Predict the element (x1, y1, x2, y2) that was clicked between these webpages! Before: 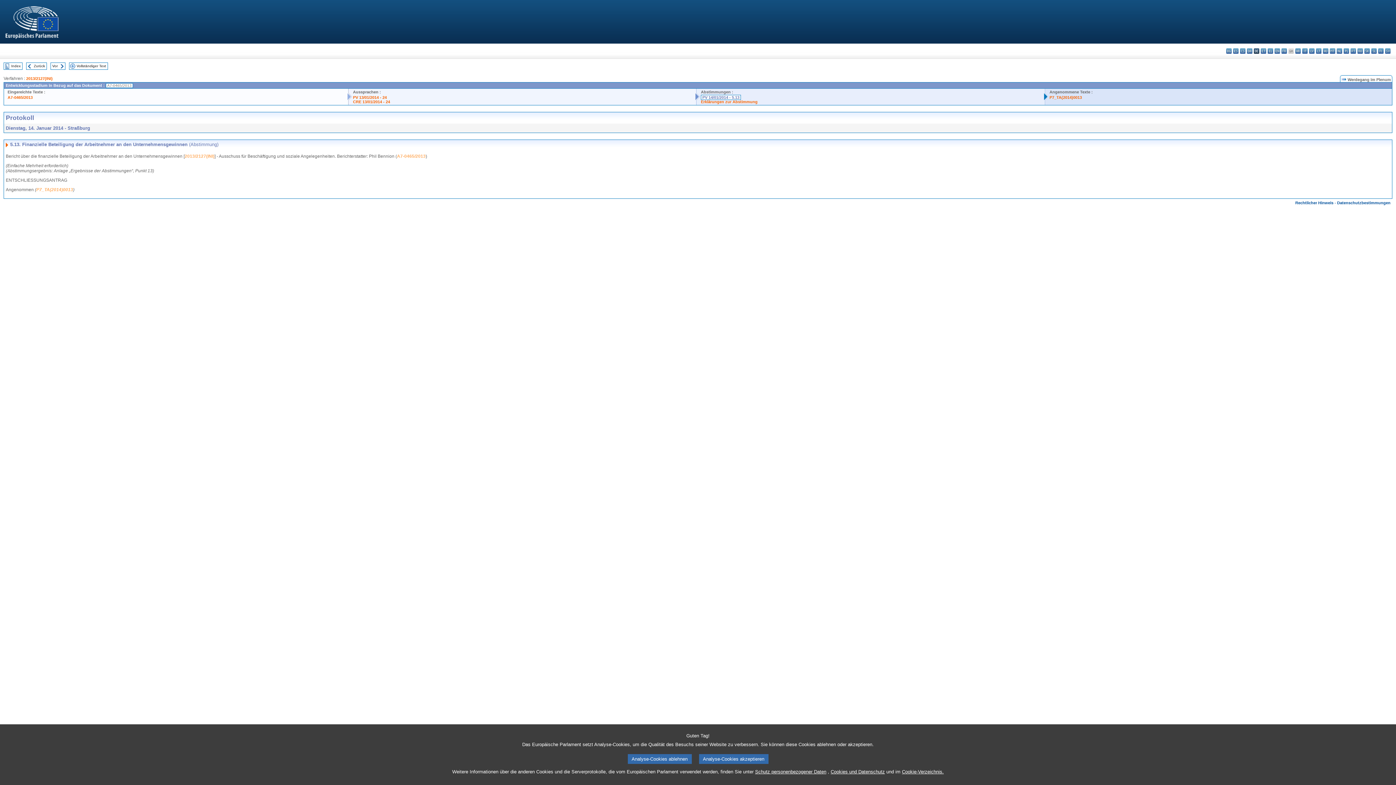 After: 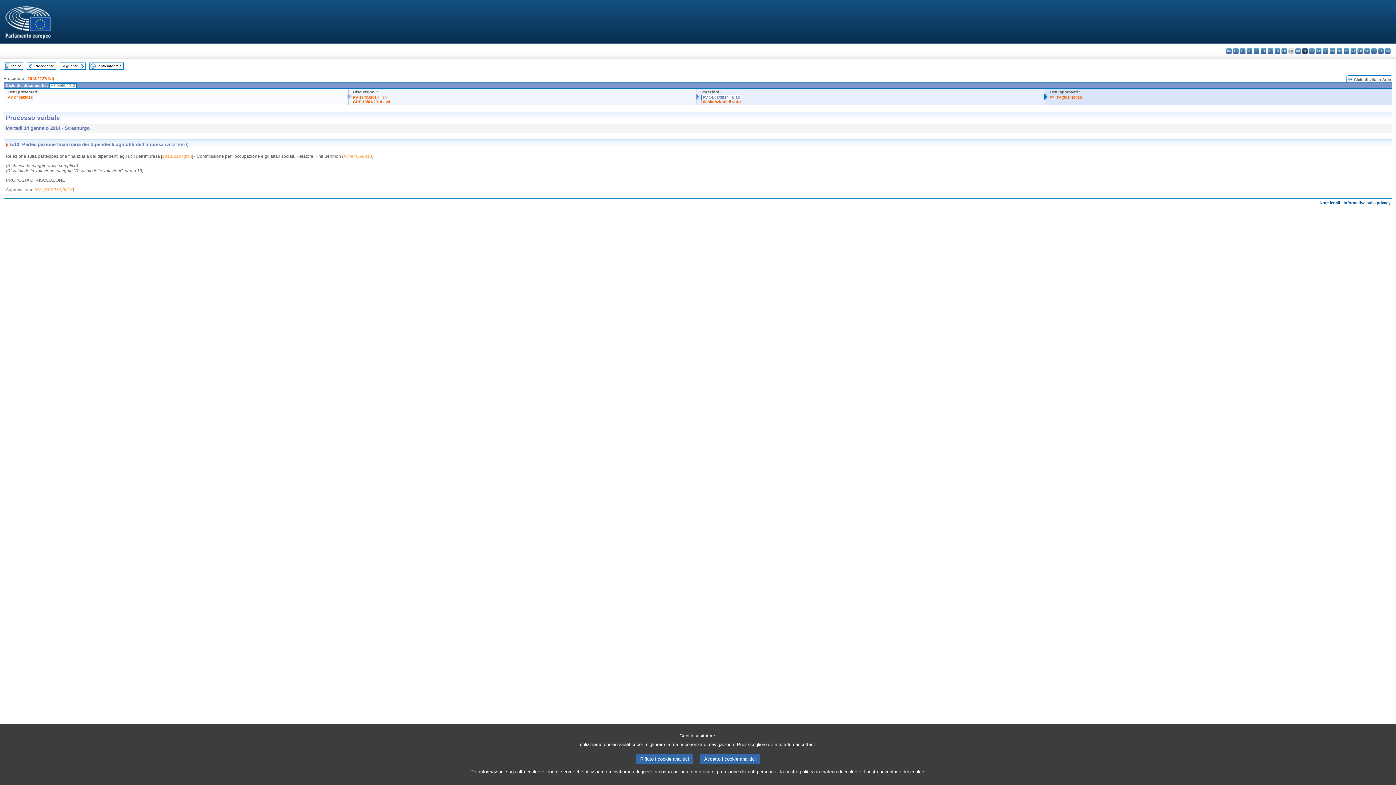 Action: label: it - italiano bbox: (1302, 48, 1308, 53)